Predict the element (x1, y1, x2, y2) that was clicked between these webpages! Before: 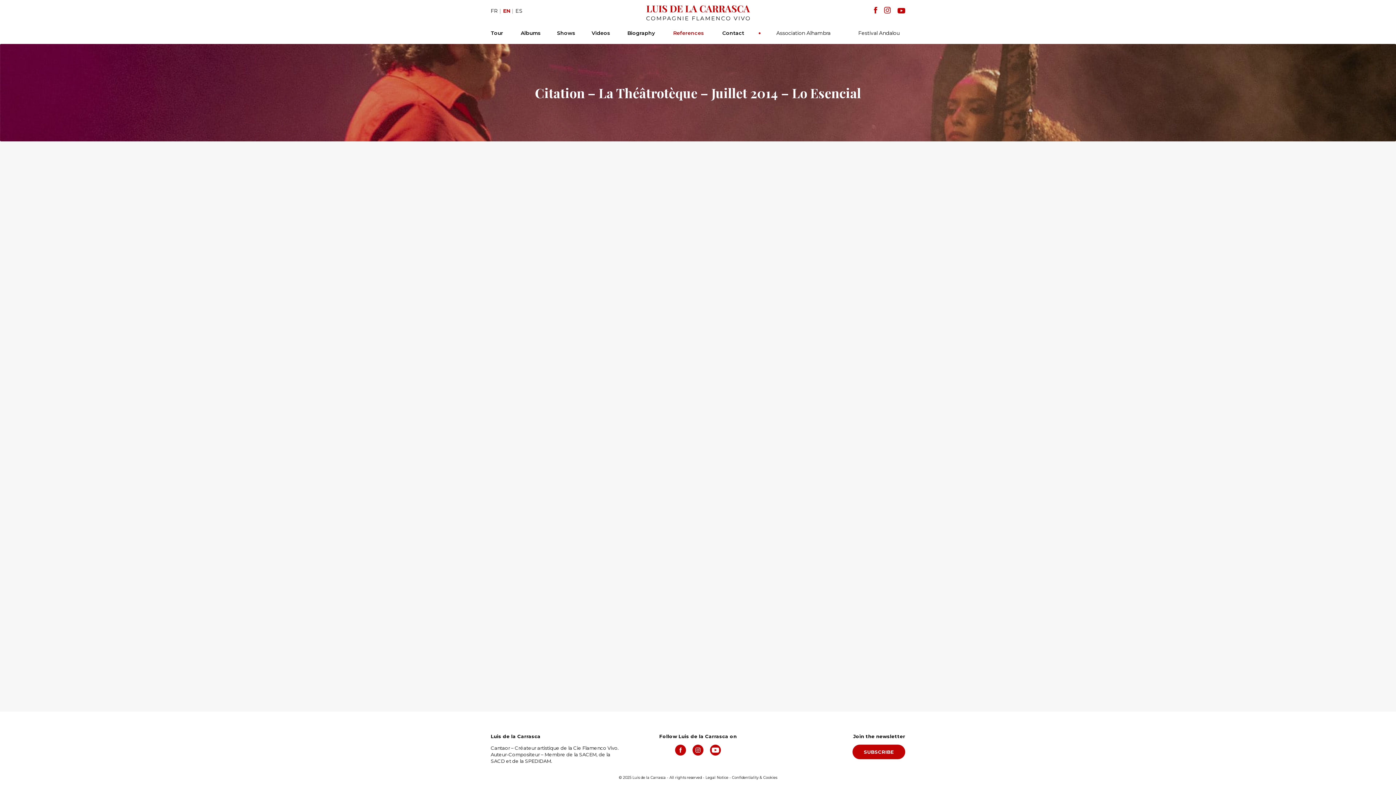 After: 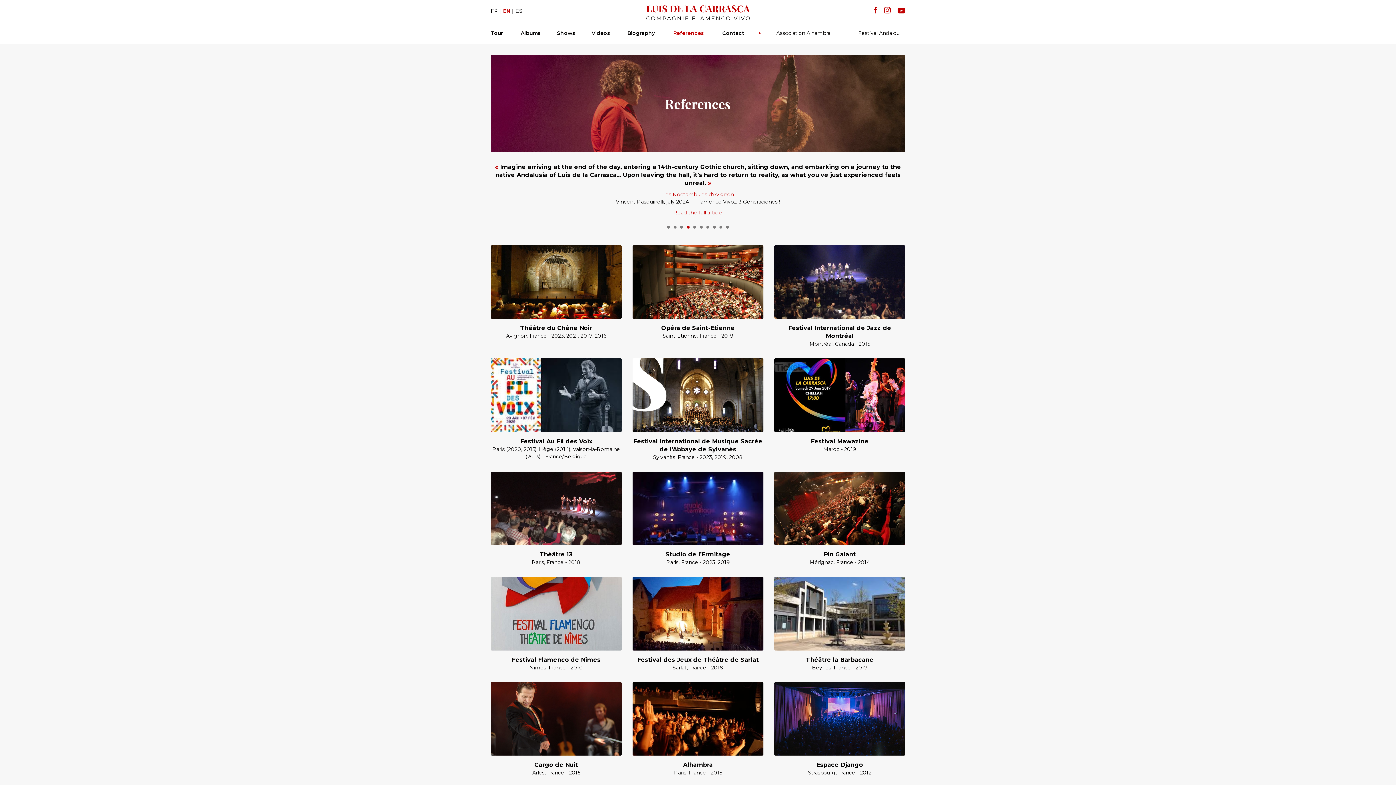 Action: bbox: (669, 29, 708, 36) label: References